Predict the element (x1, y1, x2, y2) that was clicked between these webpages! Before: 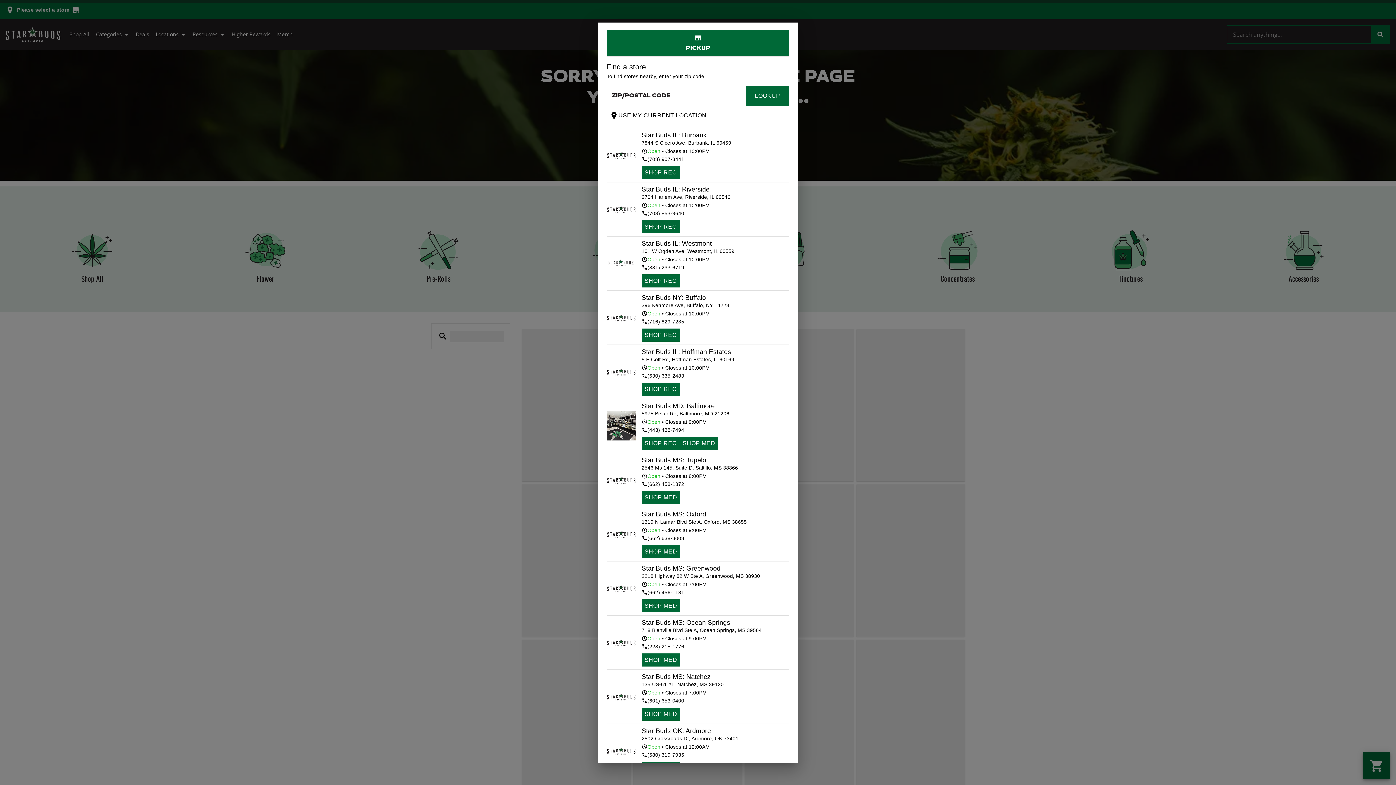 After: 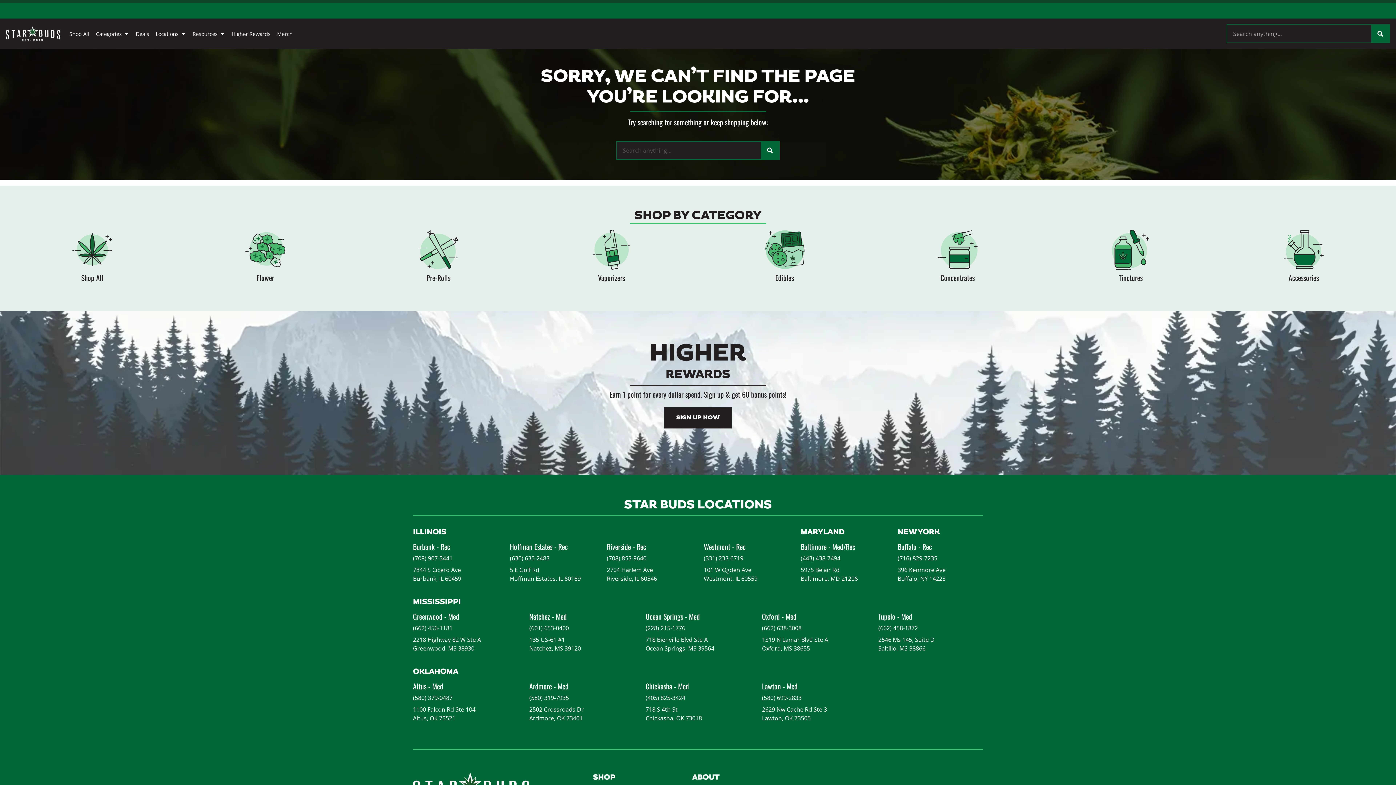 Action: label: Shop medical at Star Buds Medical Cannabis Dispensary Altus bbox: (641, 436, 680, 450)